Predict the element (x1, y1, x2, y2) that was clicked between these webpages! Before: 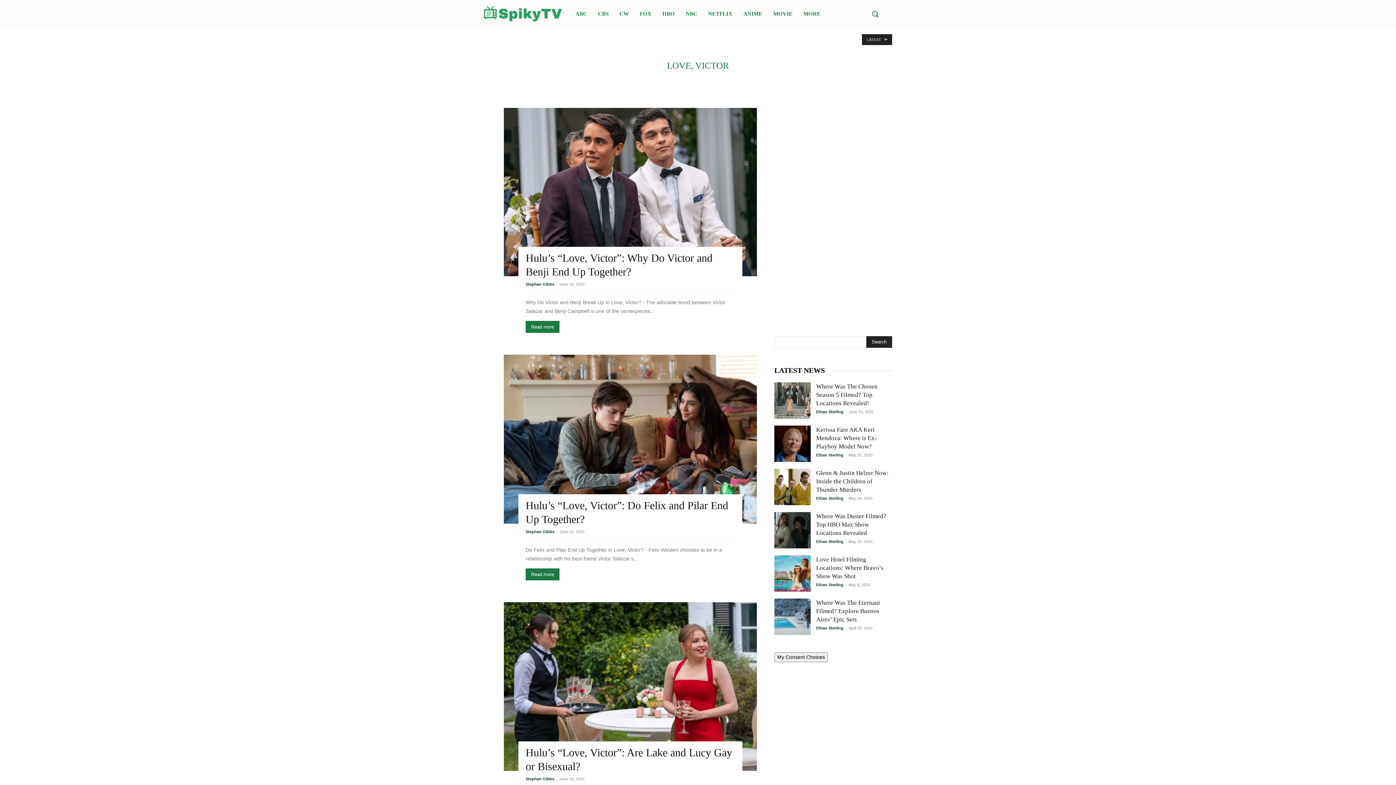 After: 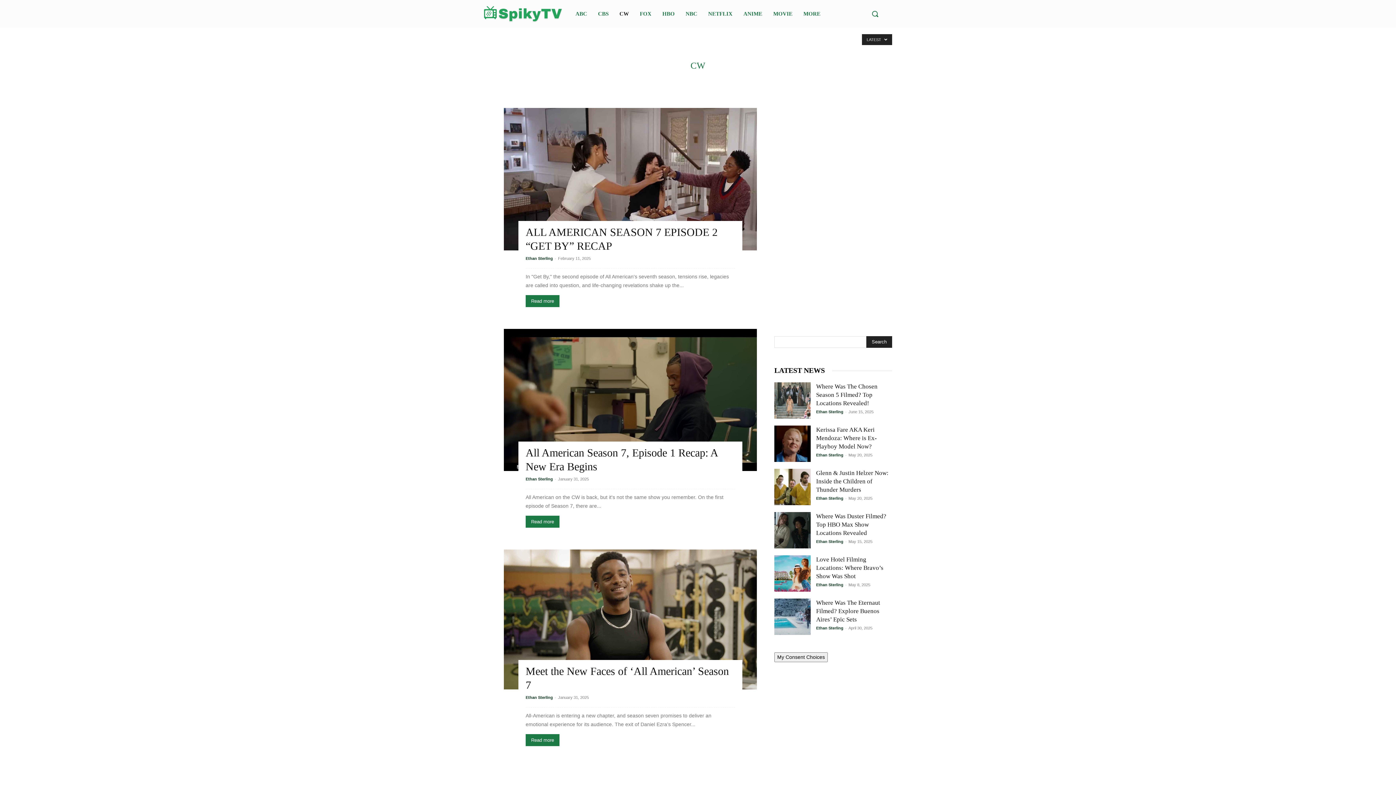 Action: bbox: (615, 4, 632, 23) label: CW